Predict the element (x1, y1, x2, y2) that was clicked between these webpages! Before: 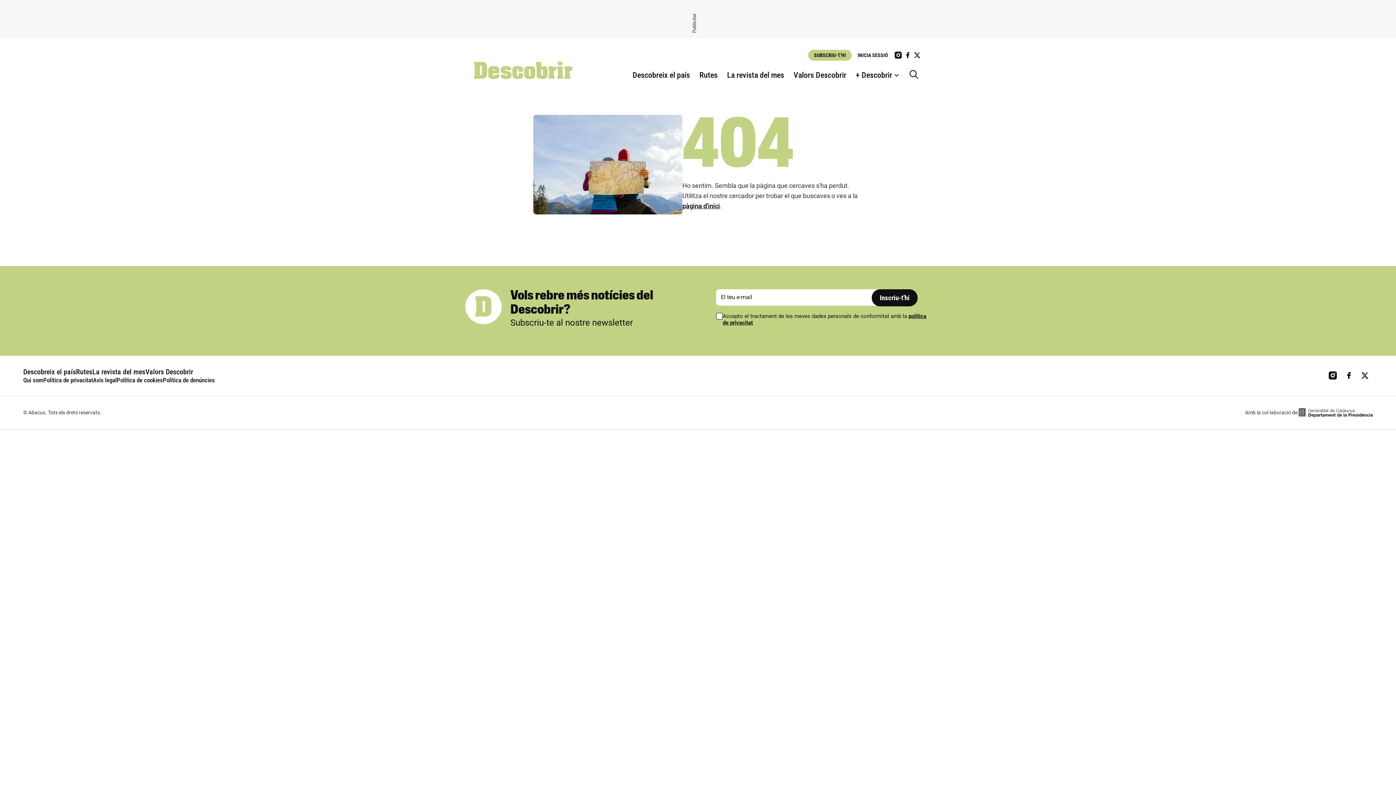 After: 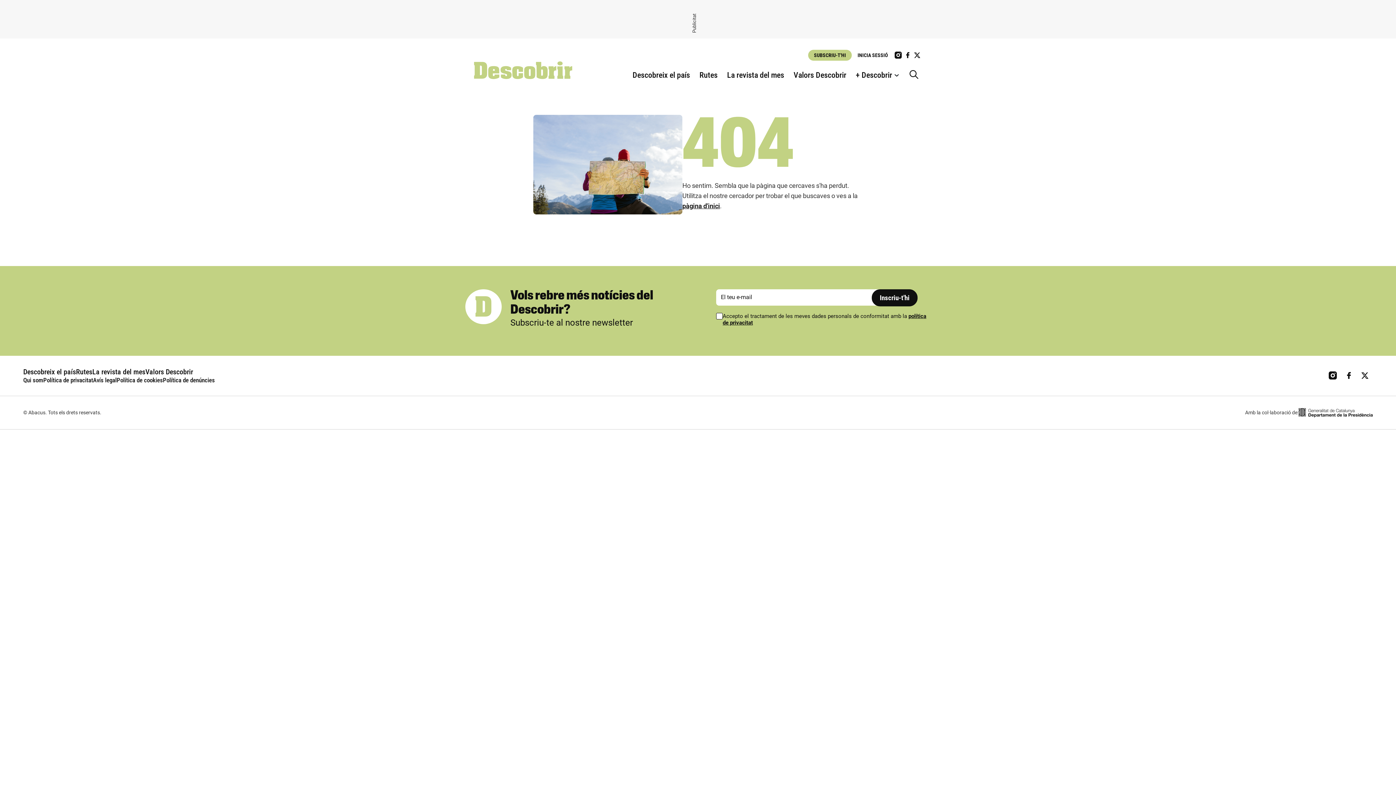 Action: bbox: (1328, 371, 1337, 380)